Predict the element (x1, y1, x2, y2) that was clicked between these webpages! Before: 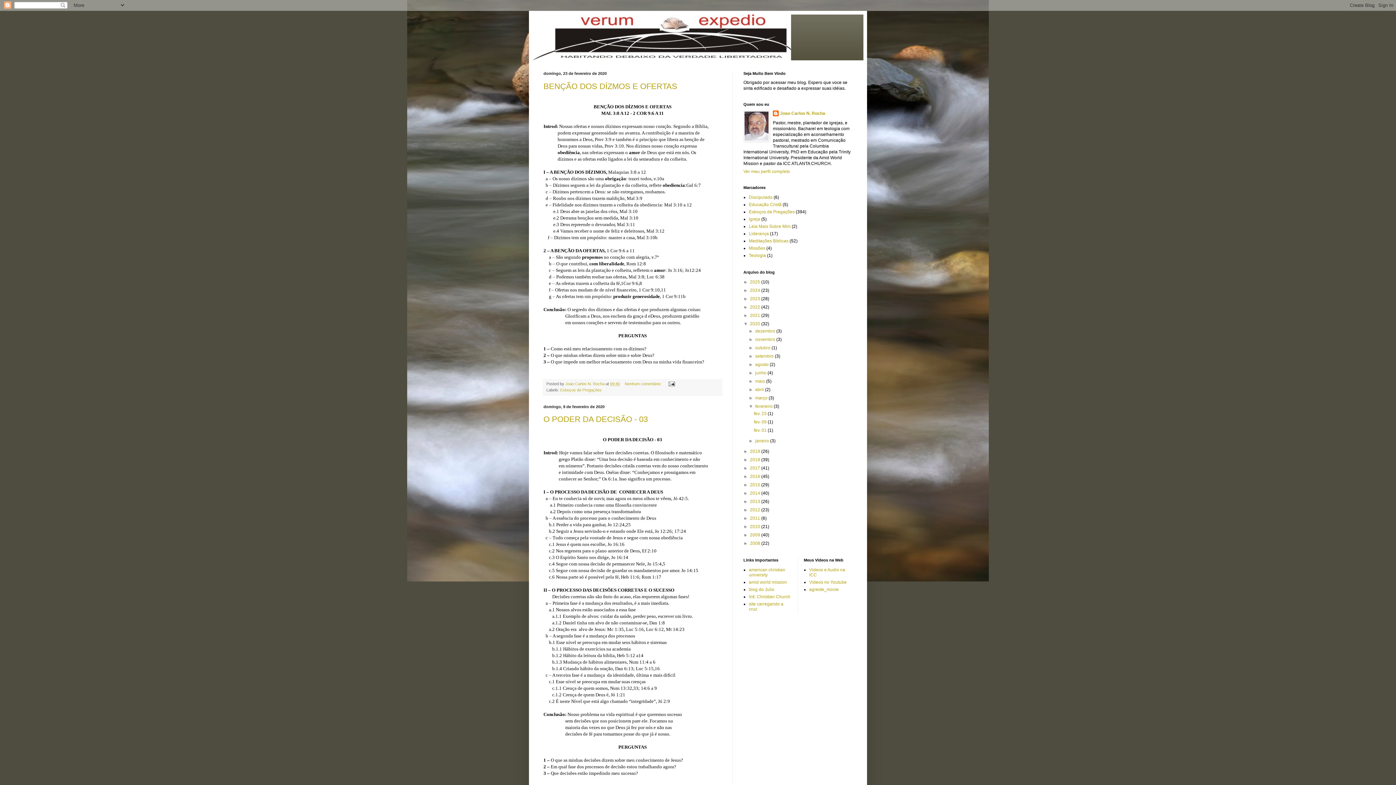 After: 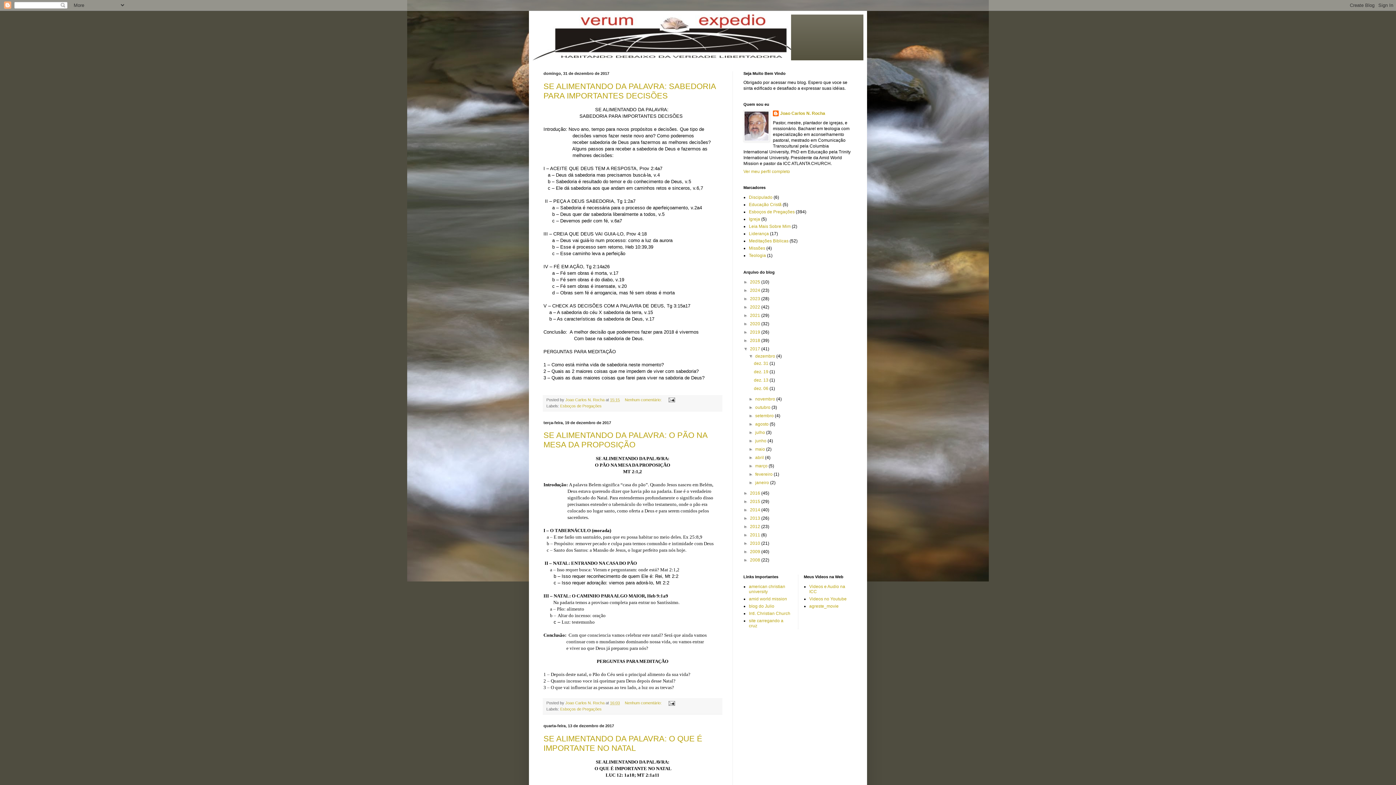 Action: label: 2017  bbox: (750, 465, 761, 470)